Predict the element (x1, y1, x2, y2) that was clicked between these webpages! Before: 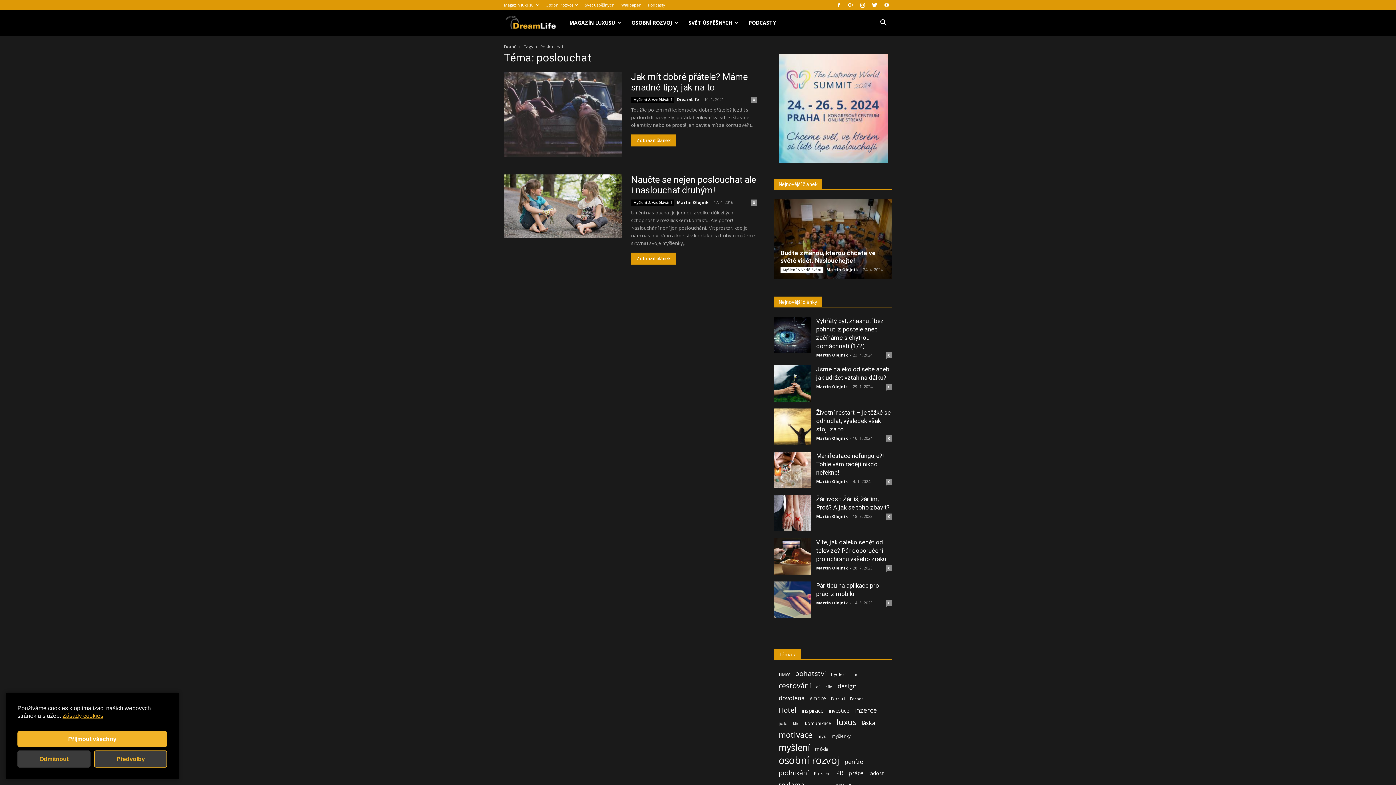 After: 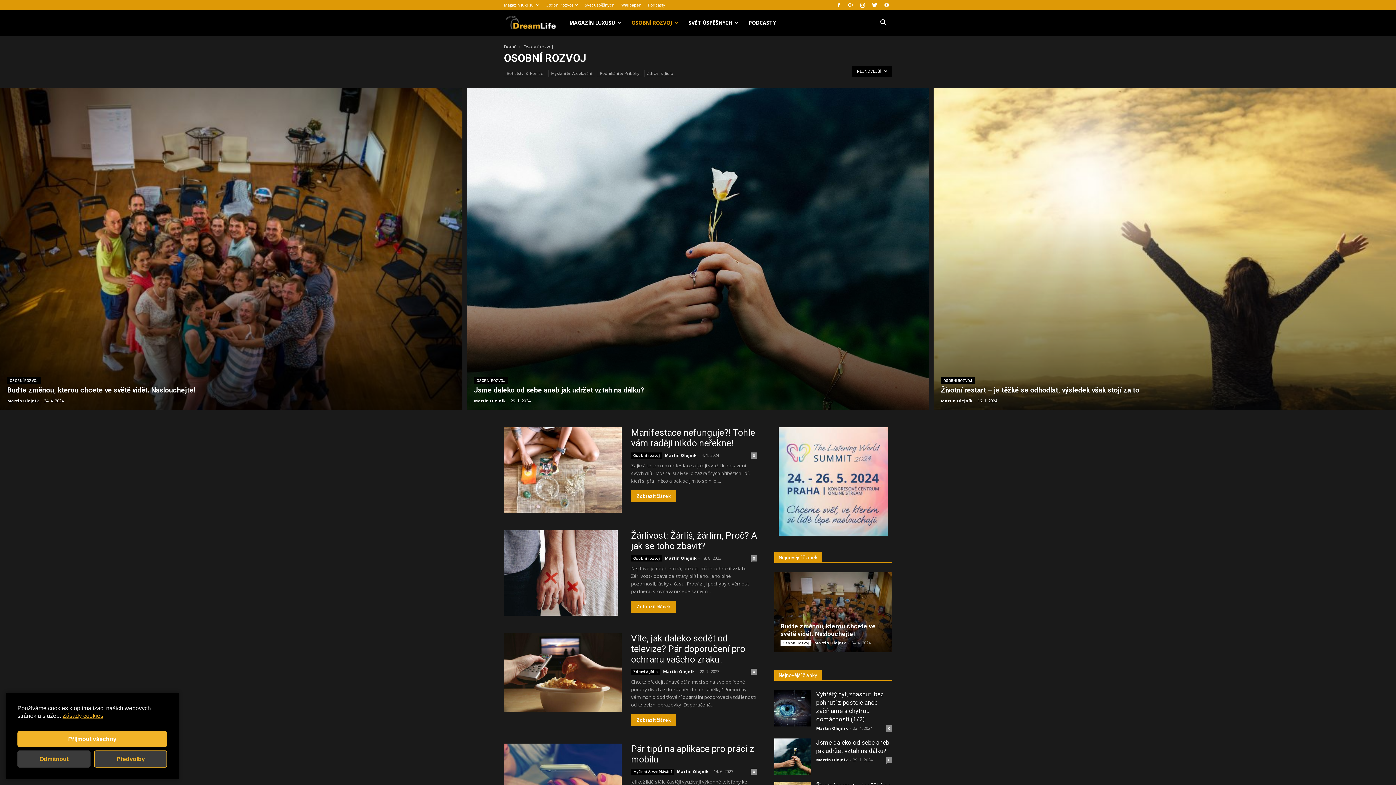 Action: bbox: (626, 10, 683, 35) label: OSOBNÍ ROZVOJ